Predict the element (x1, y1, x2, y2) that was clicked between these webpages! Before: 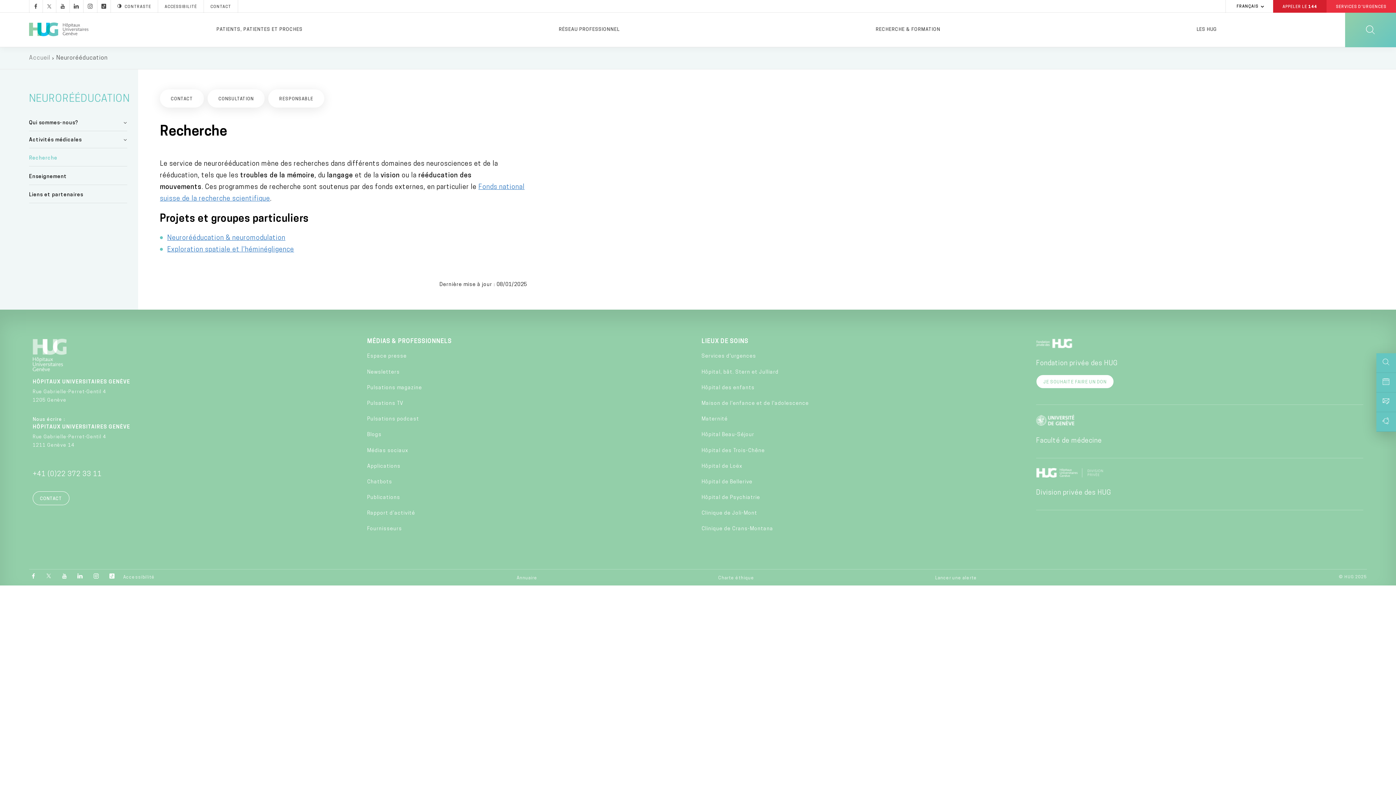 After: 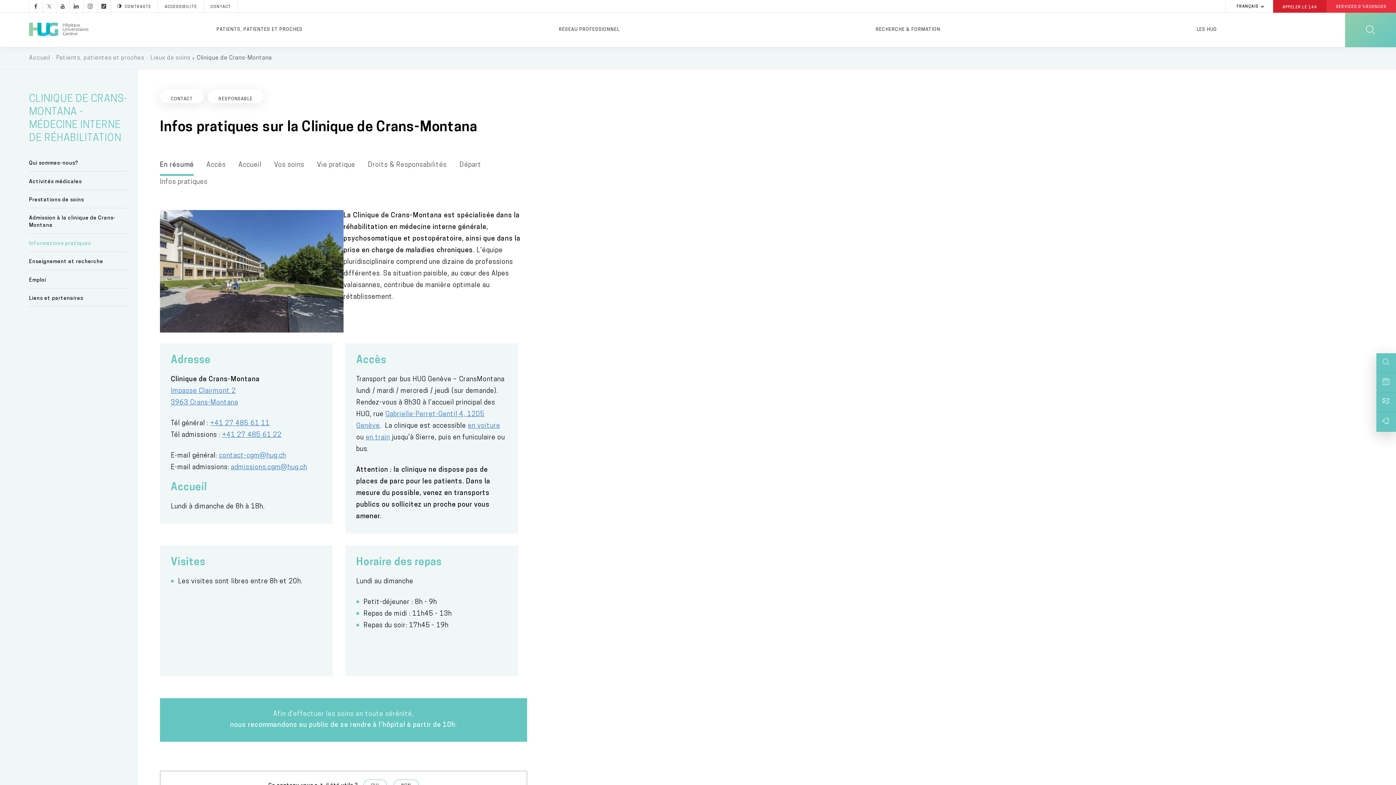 Action: bbox: (701, 526, 773, 532) label: Clinique de Crans-Montana